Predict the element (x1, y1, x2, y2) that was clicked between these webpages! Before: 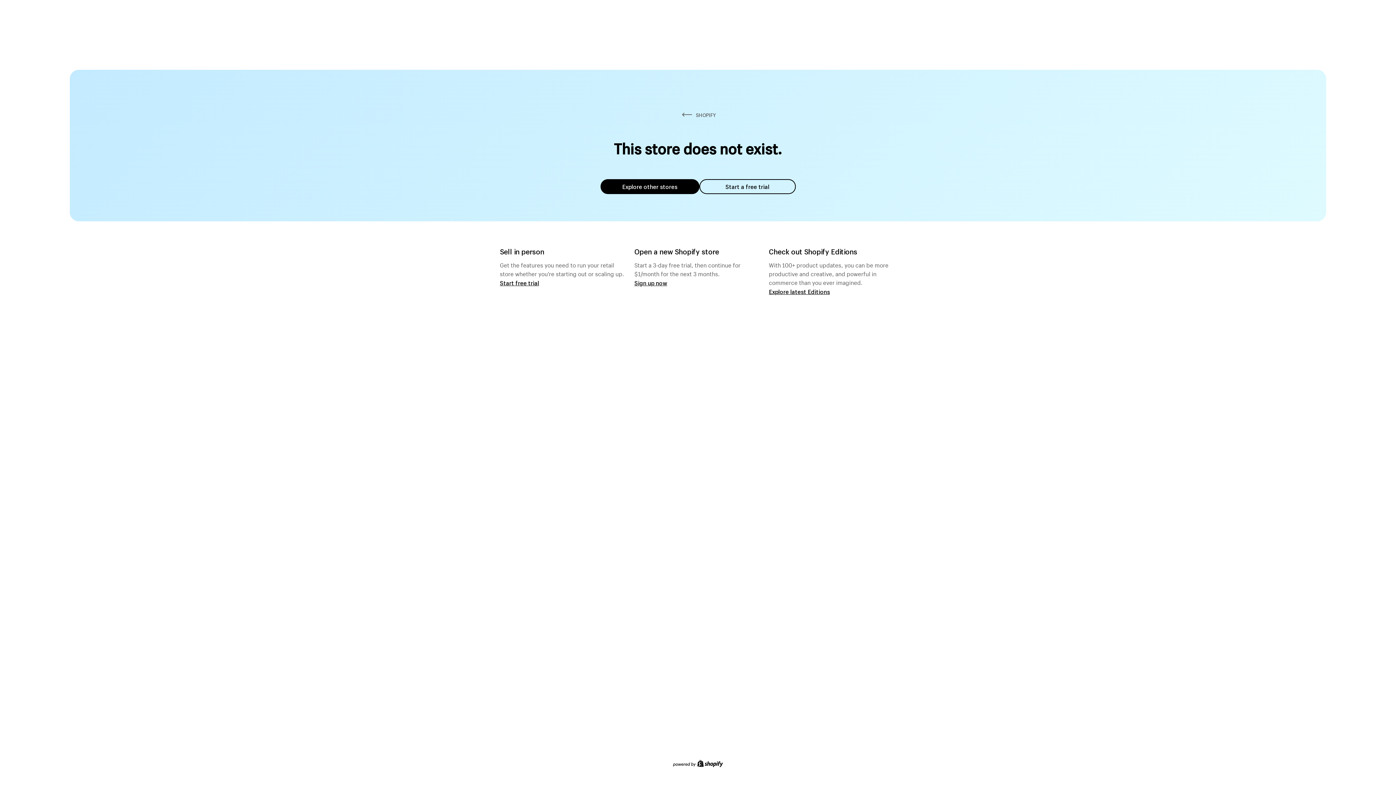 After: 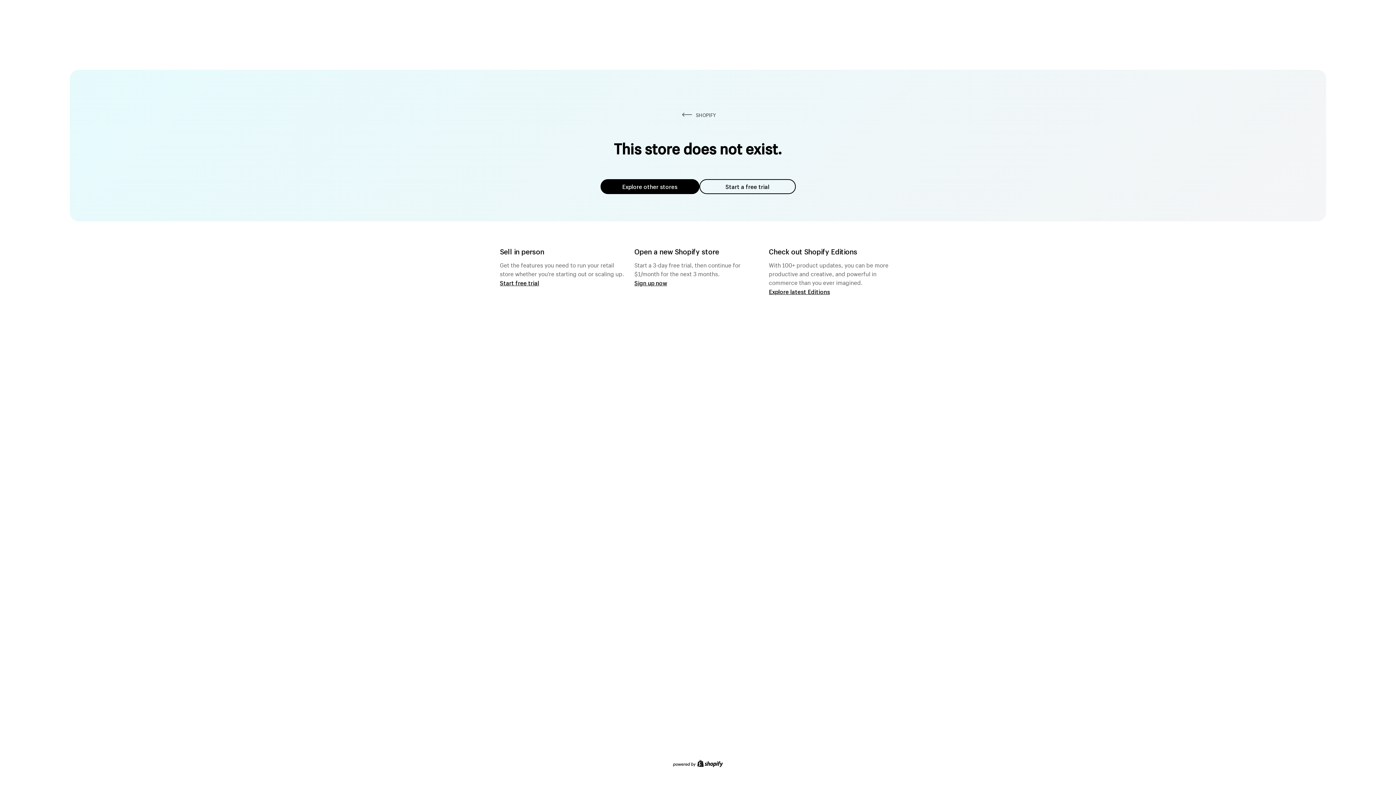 Action: label: Explore other stores bbox: (600, 179, 699, 194)